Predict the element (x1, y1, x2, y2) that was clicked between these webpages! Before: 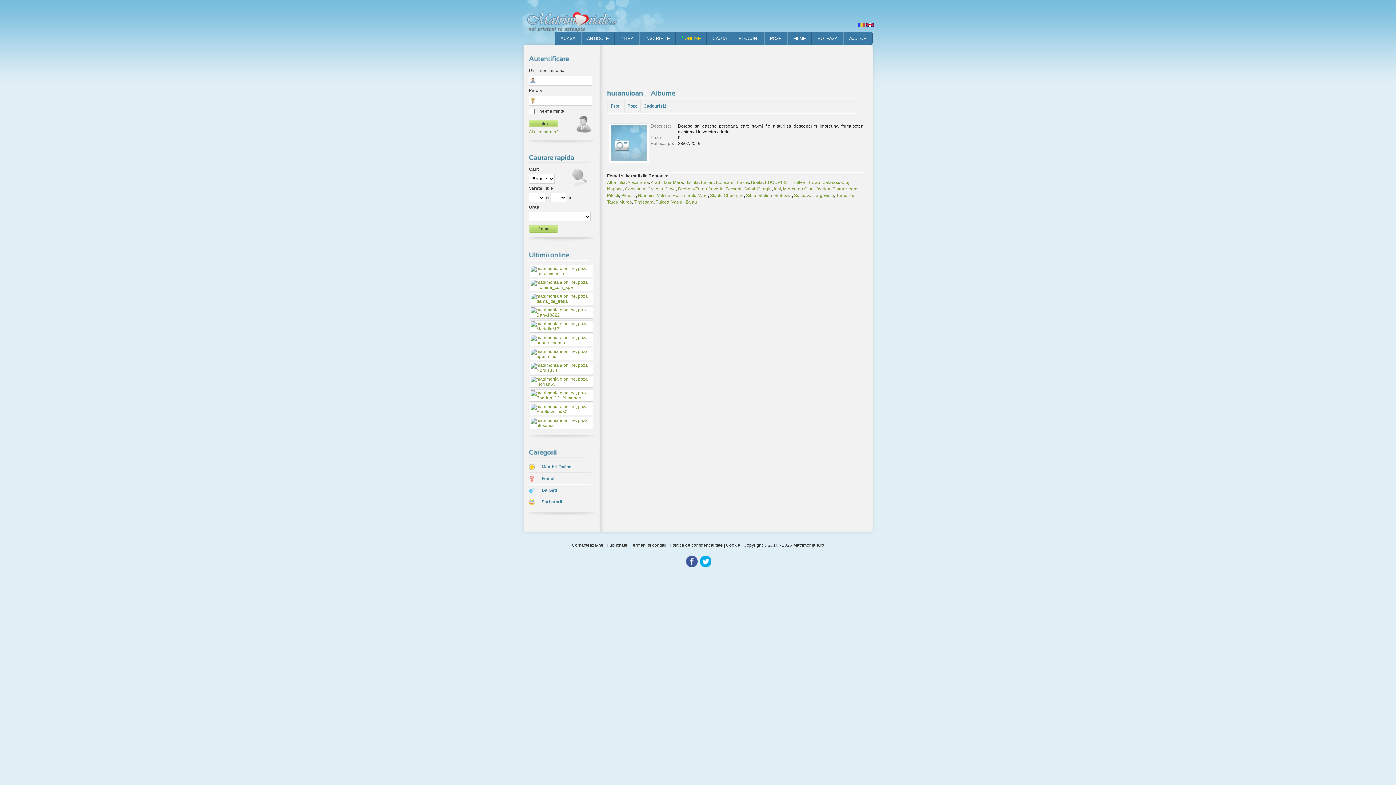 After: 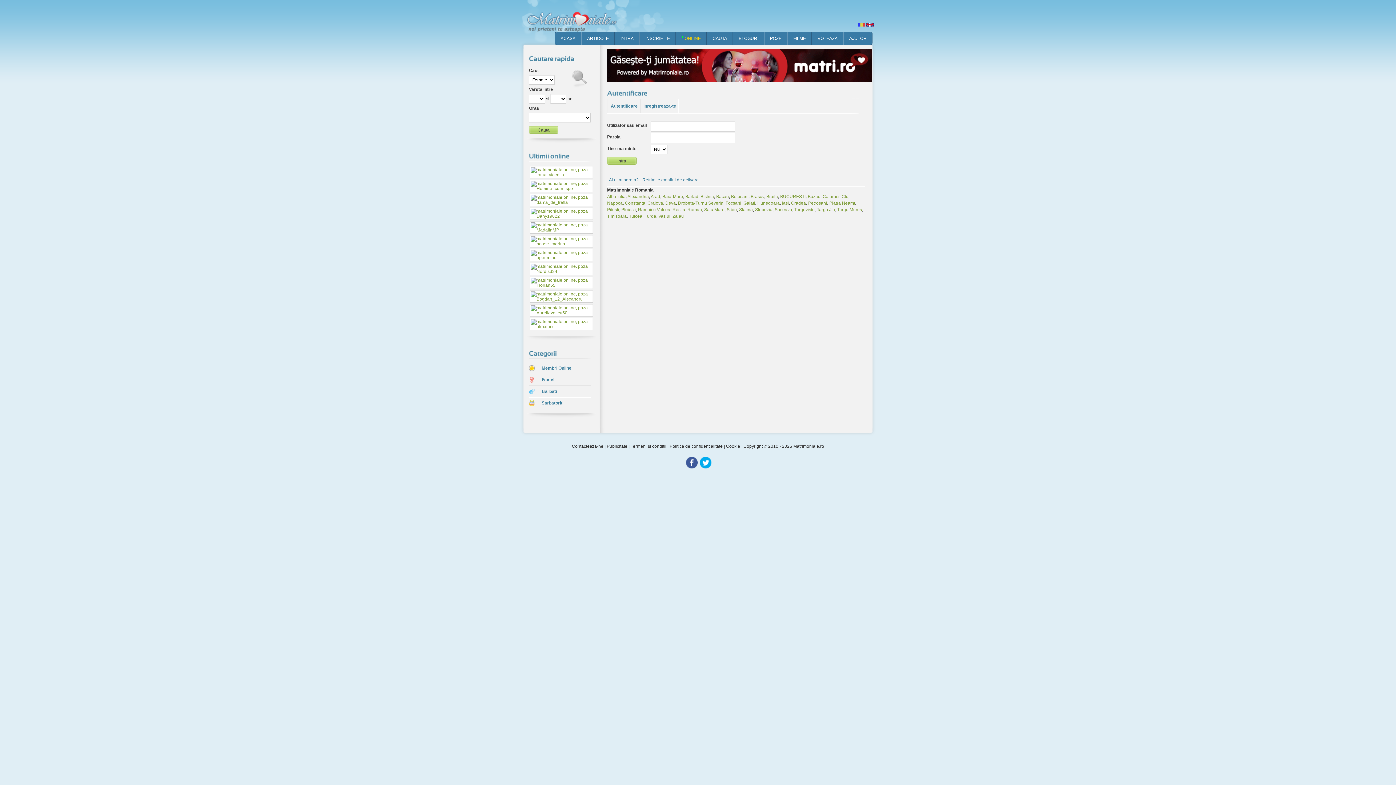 Action: bbox: (614, 32, 639, 44) label: INTRA